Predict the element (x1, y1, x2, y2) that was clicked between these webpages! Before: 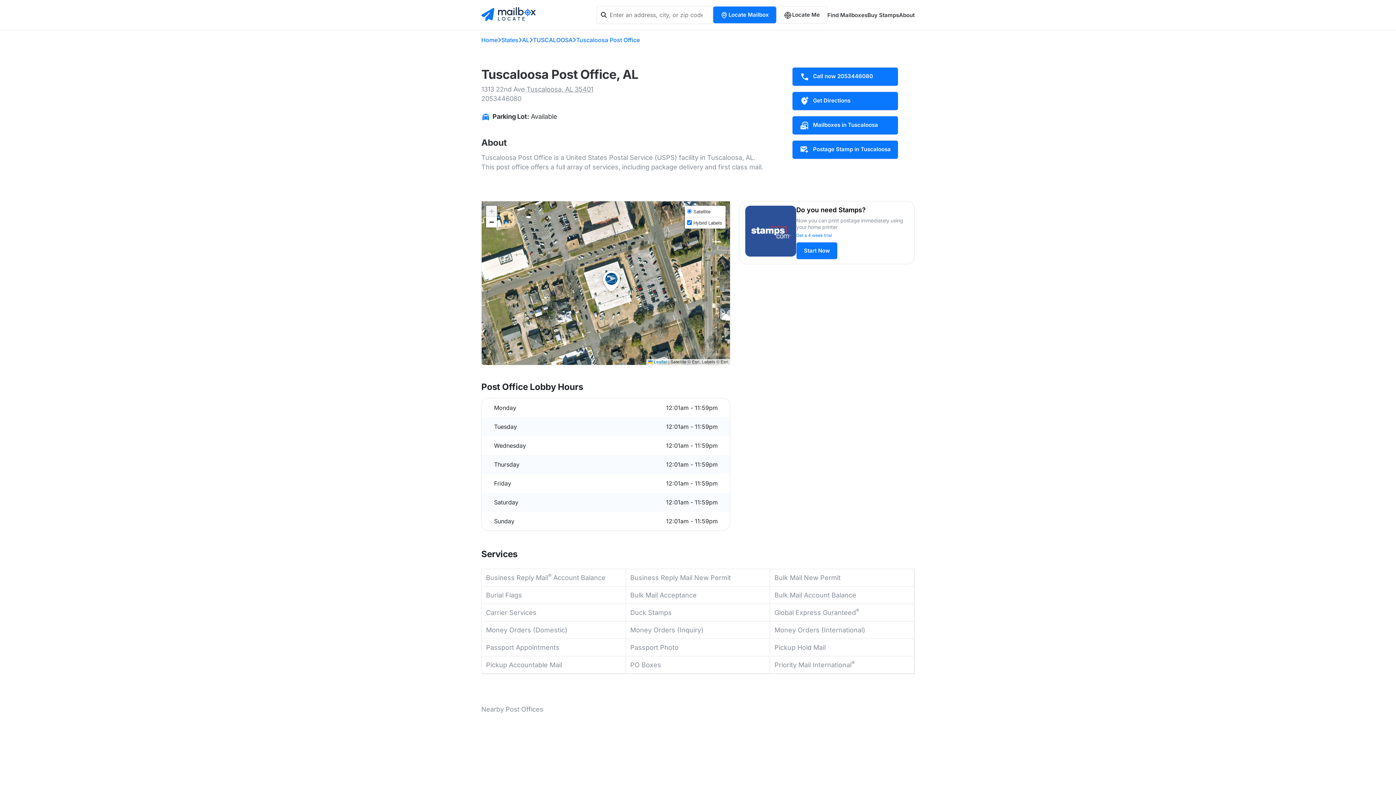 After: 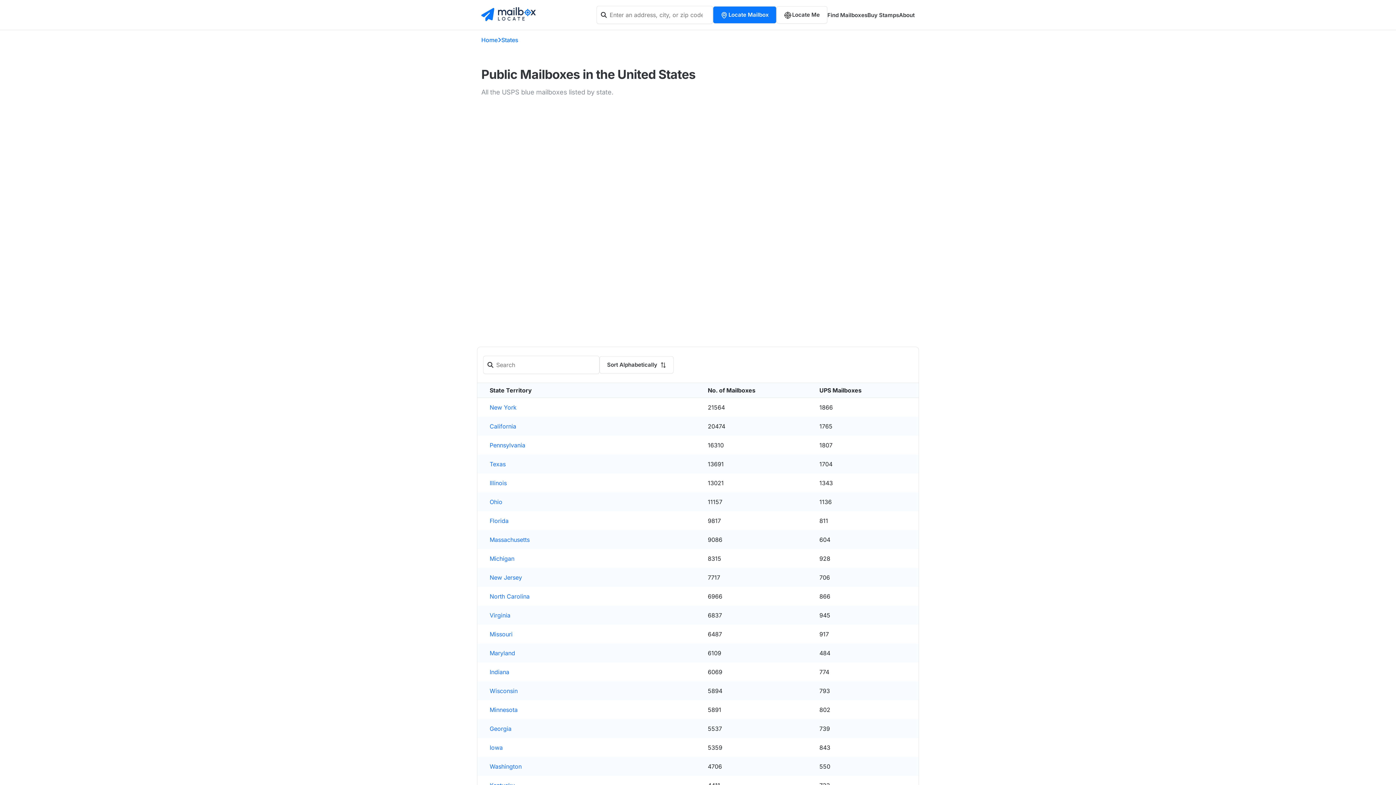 Action: bbox: (501, 35, 518, 44) label: States